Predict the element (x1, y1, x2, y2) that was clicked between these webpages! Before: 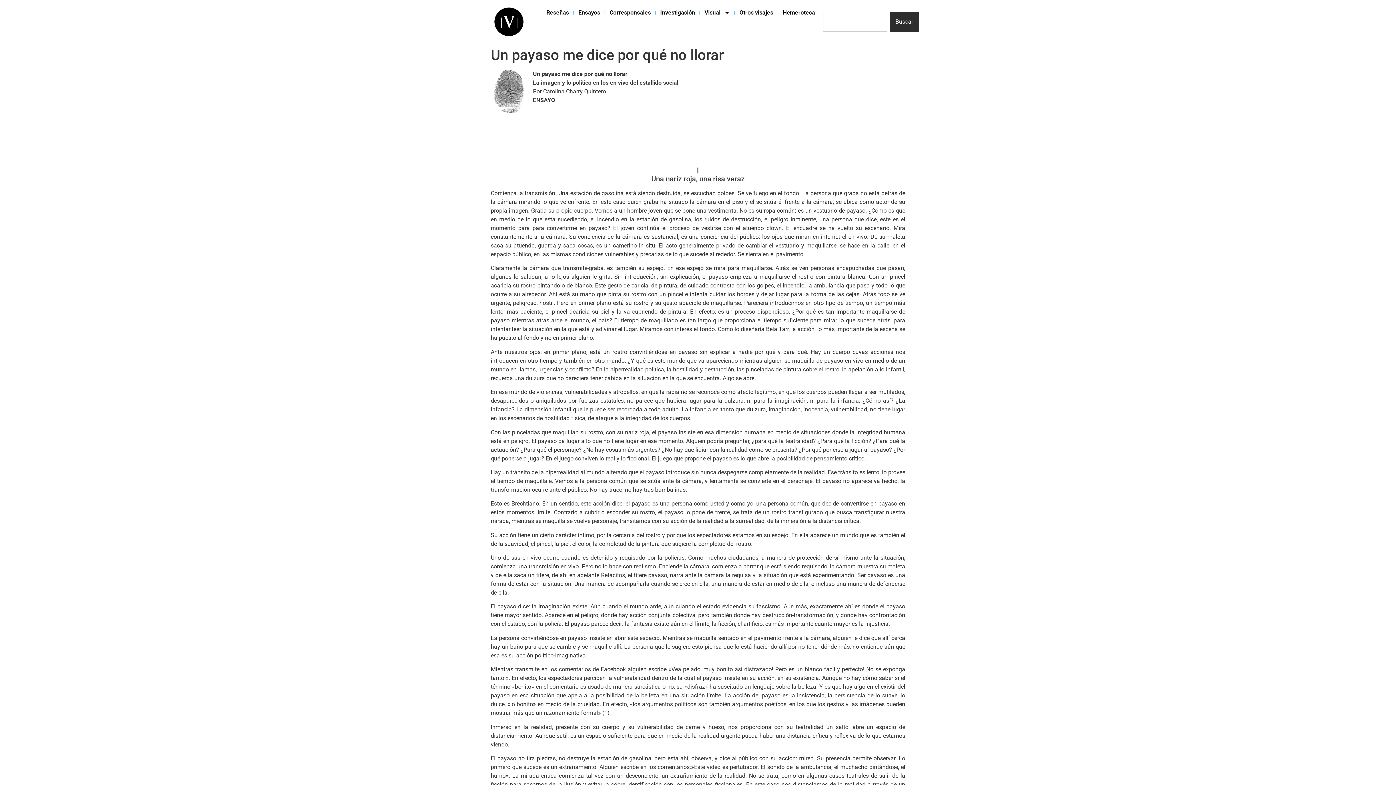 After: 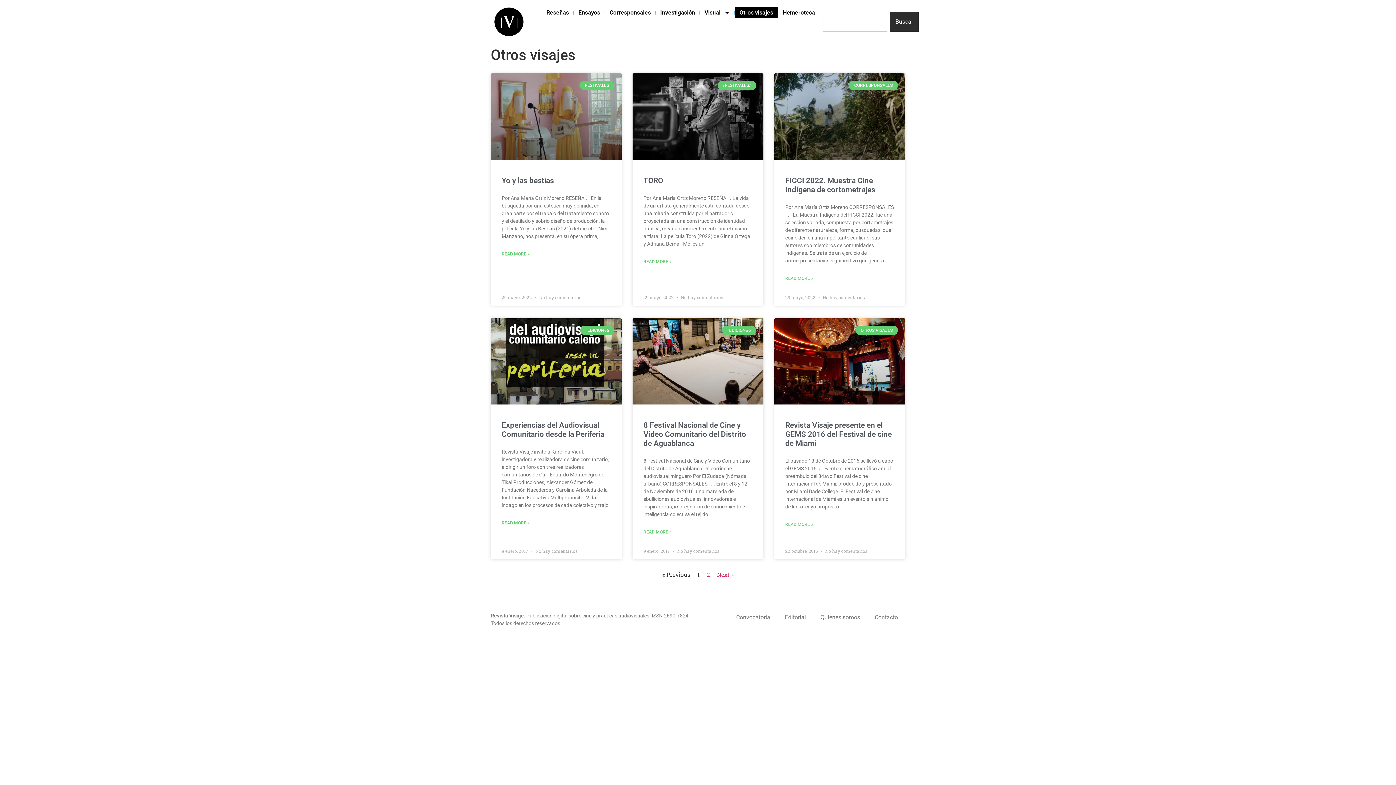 Action: label: Otros visajes bbox: (735, 7, 777, 18)